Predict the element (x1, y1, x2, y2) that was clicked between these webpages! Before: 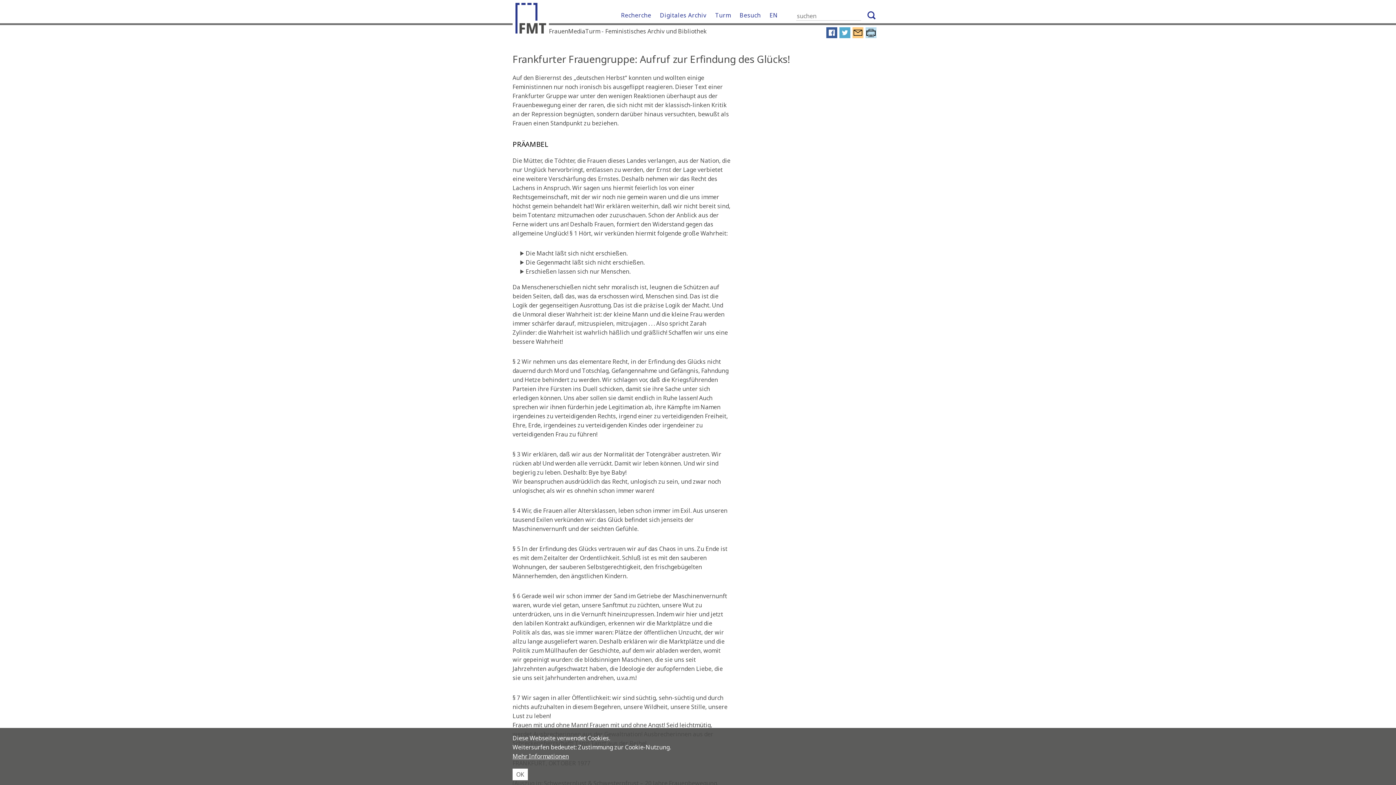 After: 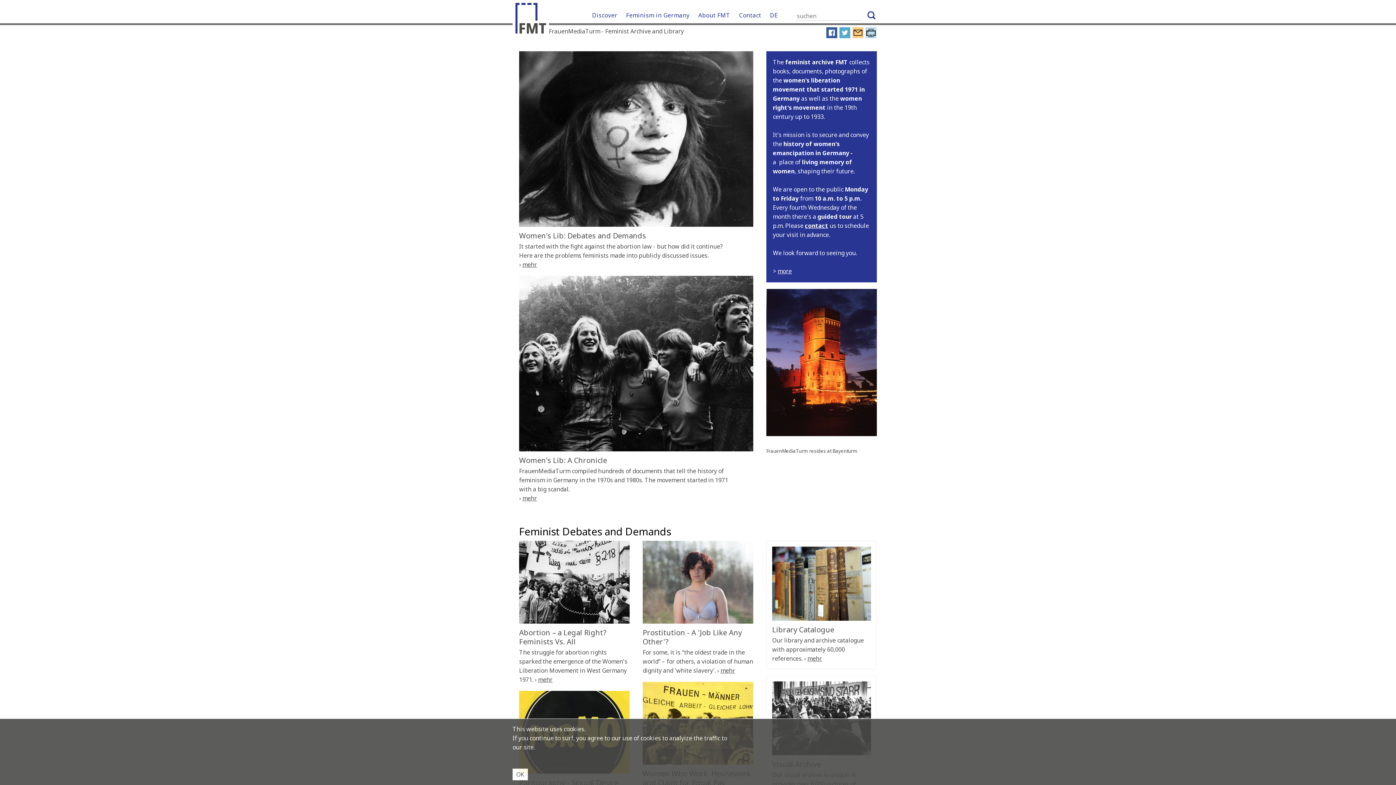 Action: bbox: (769, 11, 778, 19) label: EN